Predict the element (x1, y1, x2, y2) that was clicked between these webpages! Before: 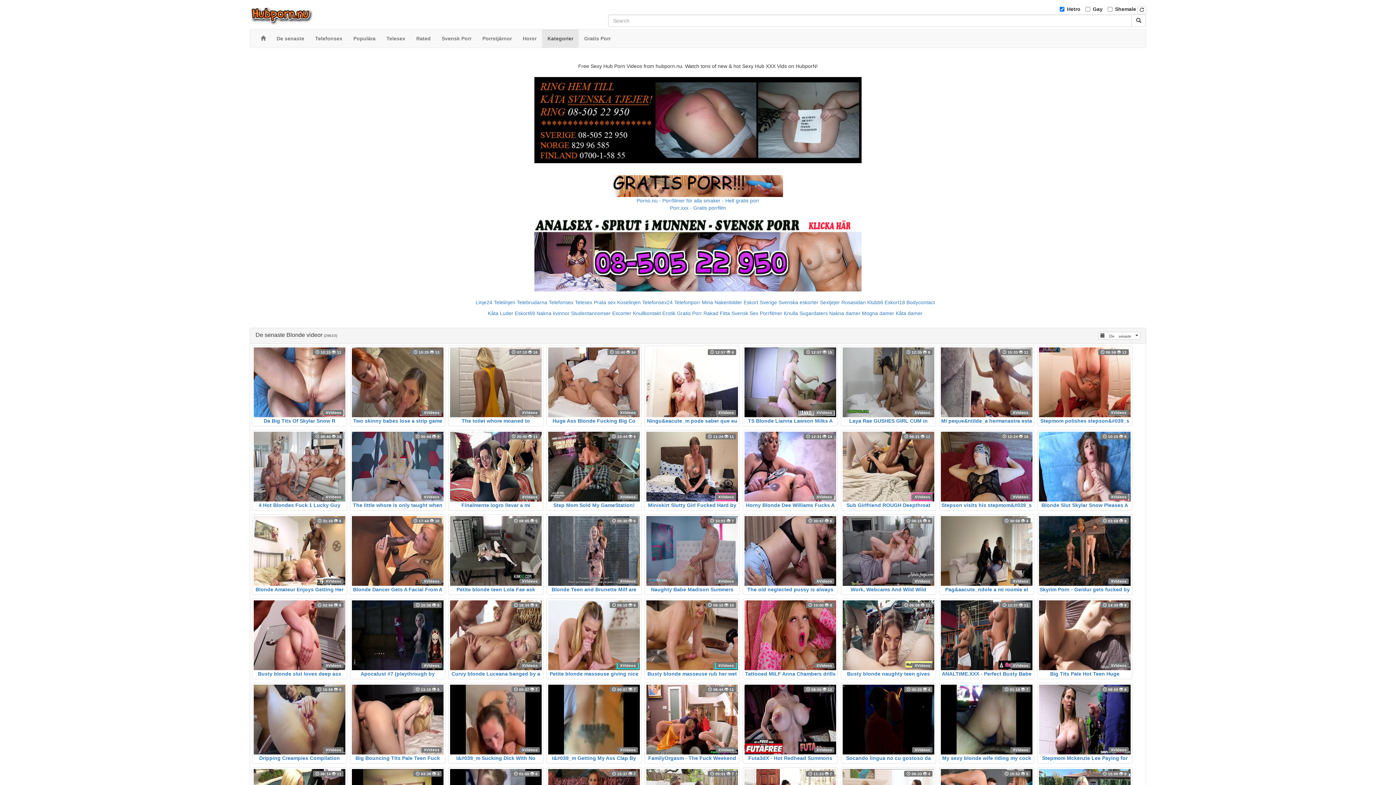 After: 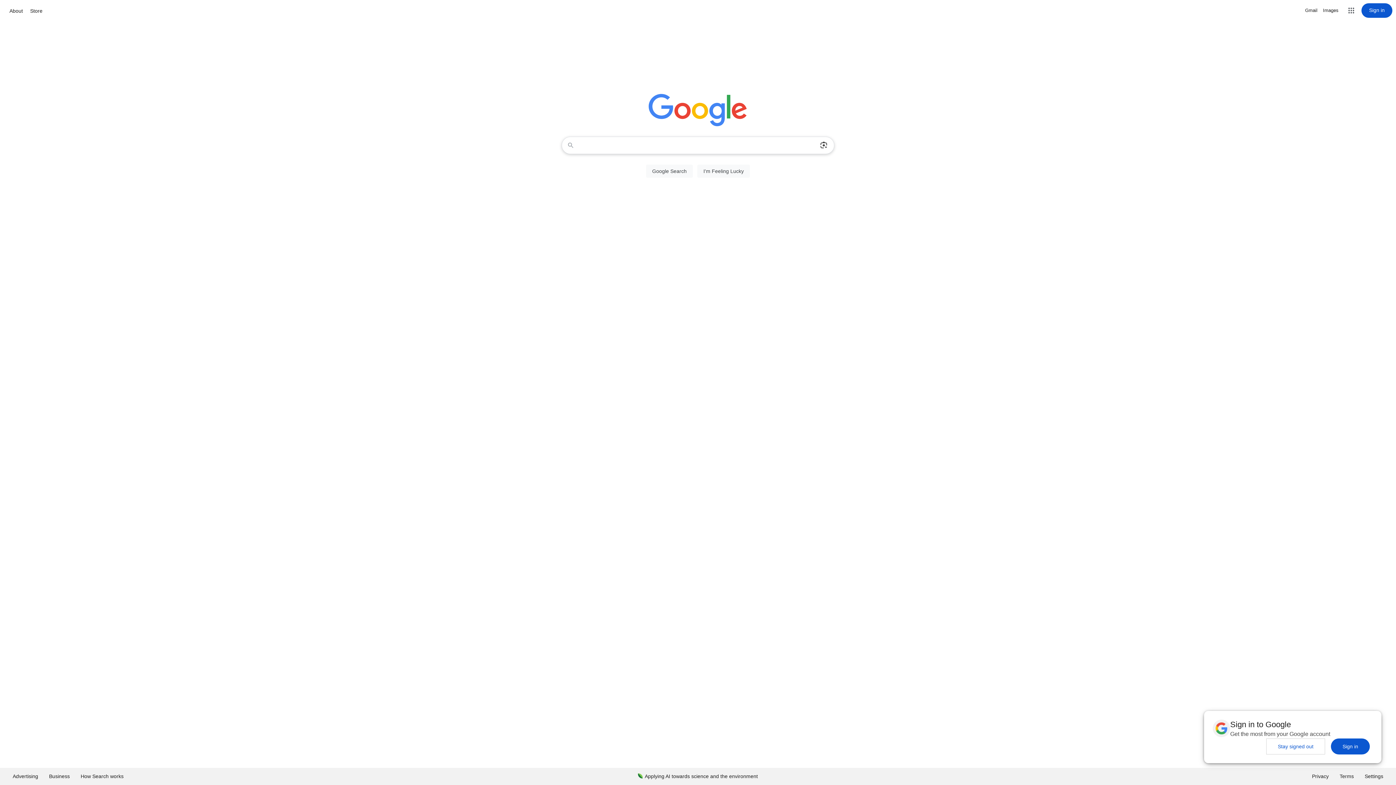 Action: bbox: (646, 685, 738, 762) label:  08:44  11
XVideos
FamilyOrgasm - The Fuck Weekend with her Step Parents